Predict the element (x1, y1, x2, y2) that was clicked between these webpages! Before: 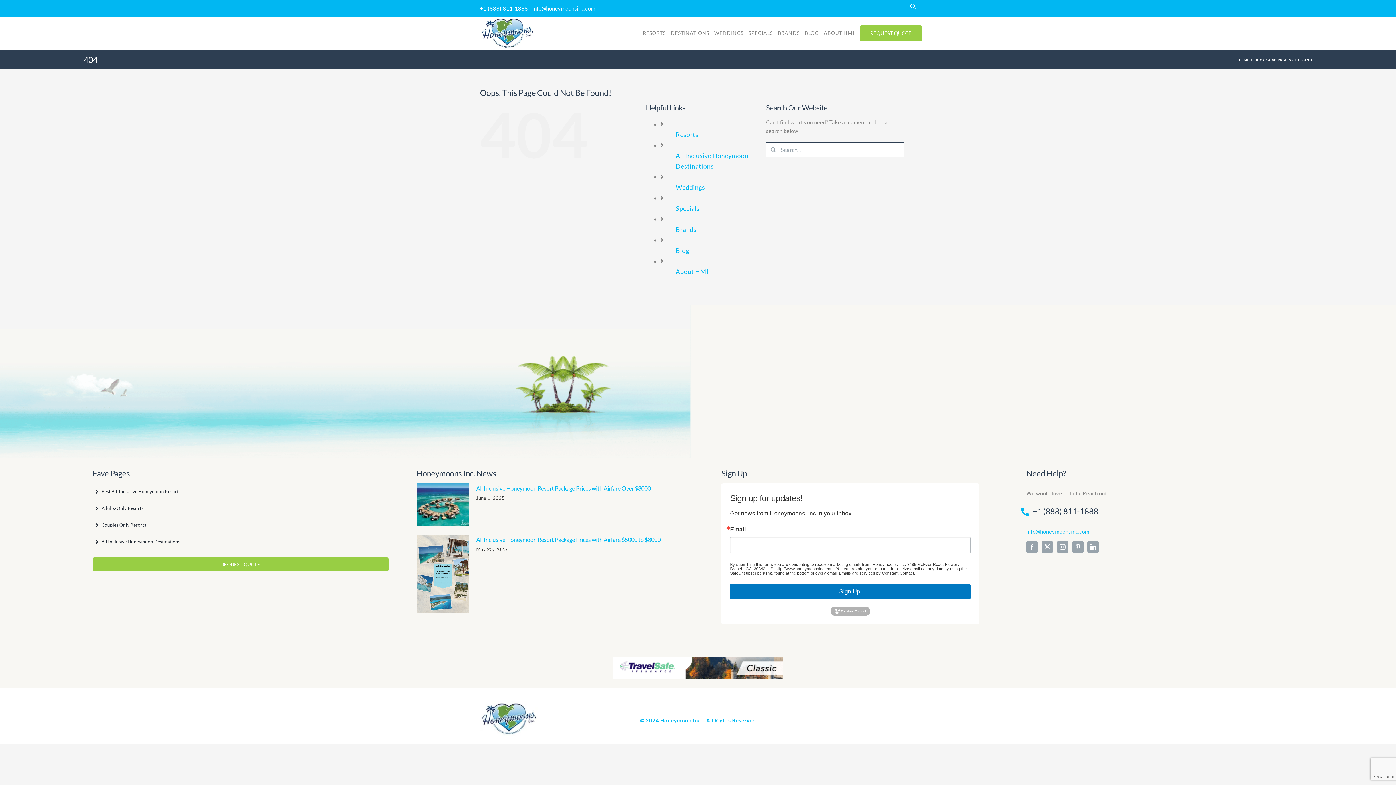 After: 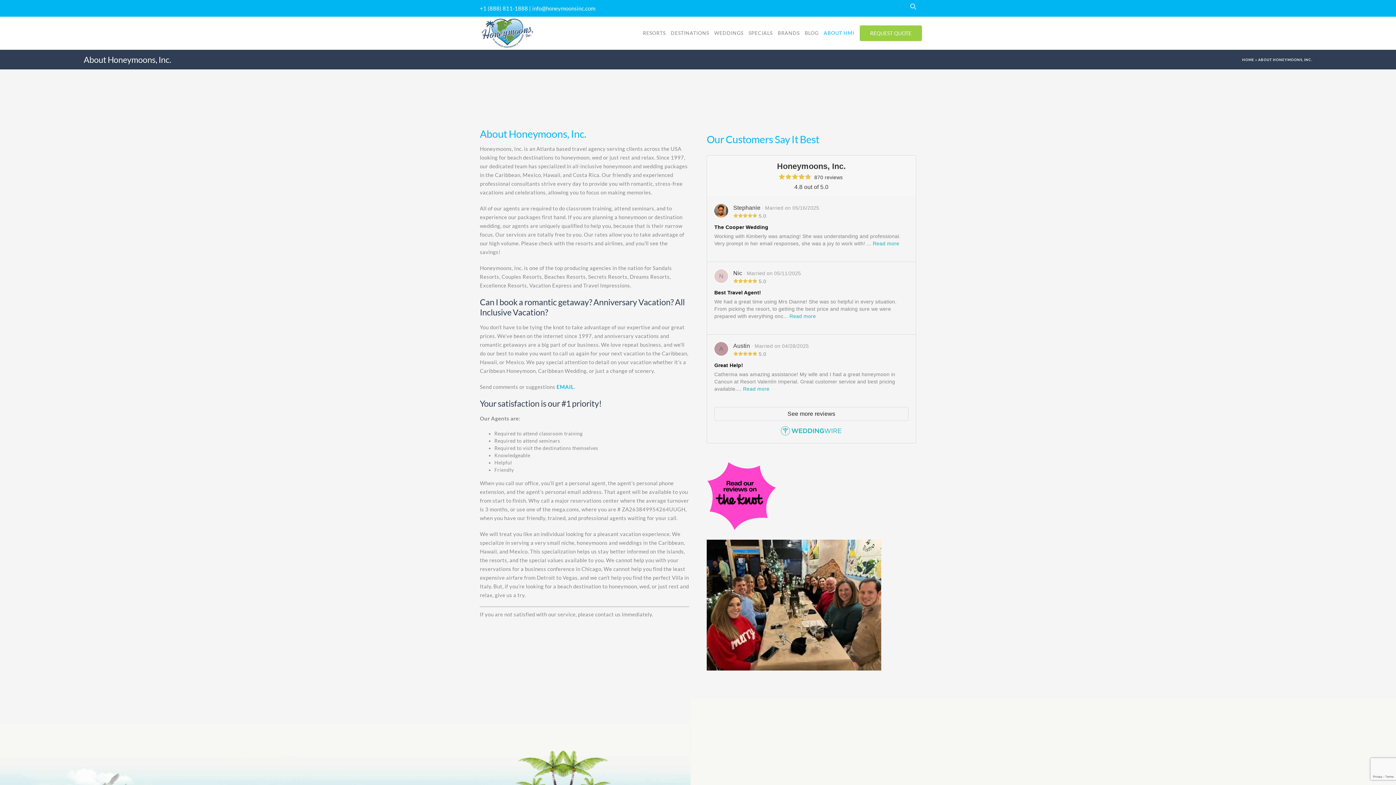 Action: label: About HMI bbox: (675, 267, 708, 275)